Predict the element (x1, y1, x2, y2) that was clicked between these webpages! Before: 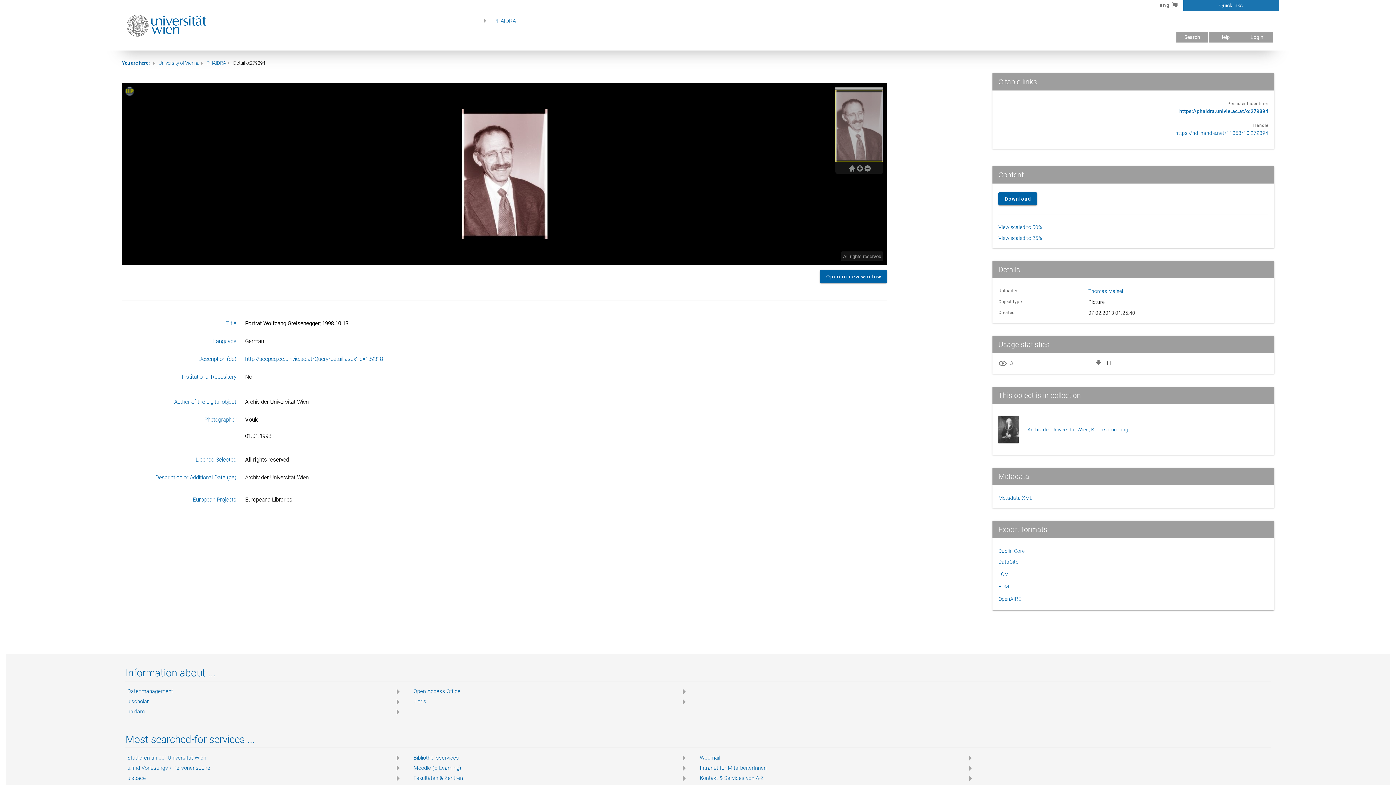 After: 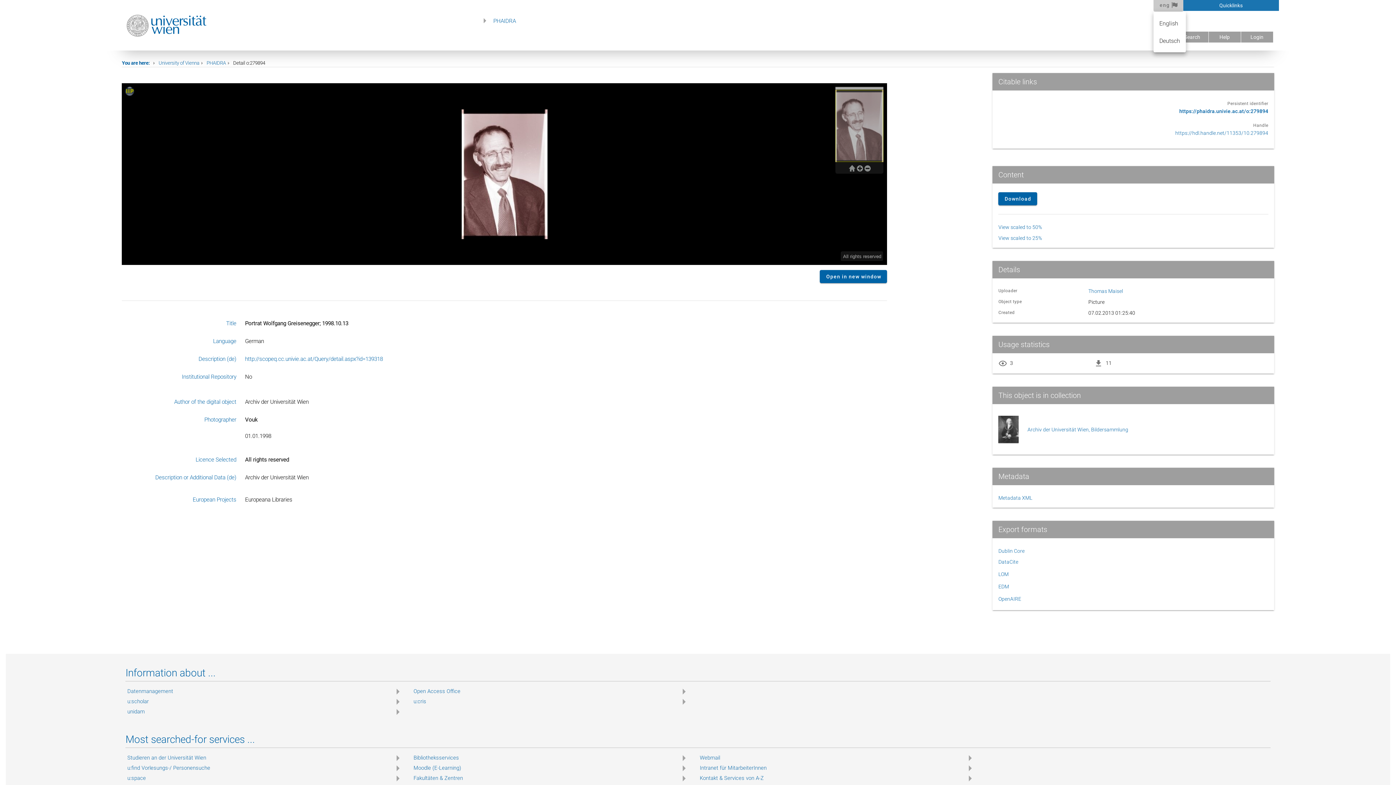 Action: bbox: (1153, -1, 1183, 11) label: eng